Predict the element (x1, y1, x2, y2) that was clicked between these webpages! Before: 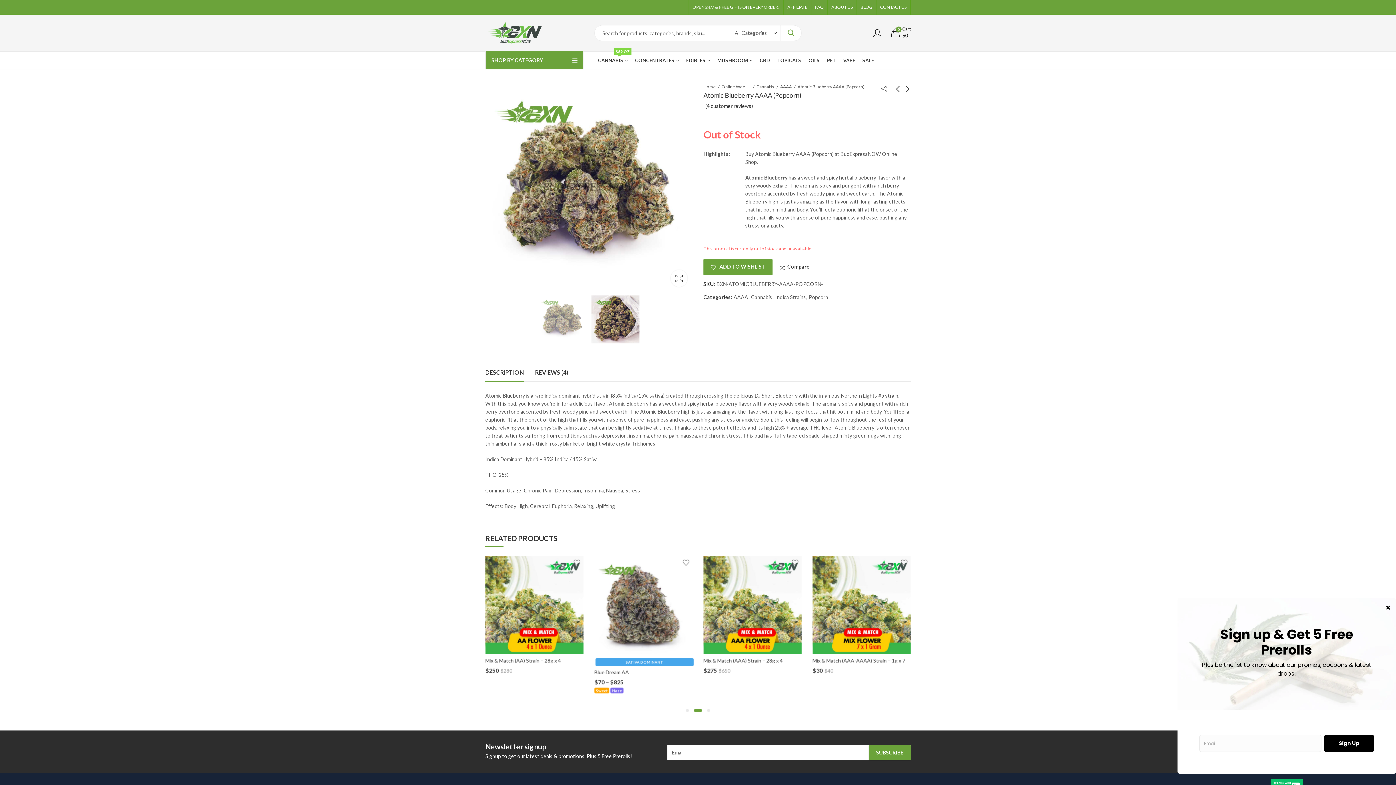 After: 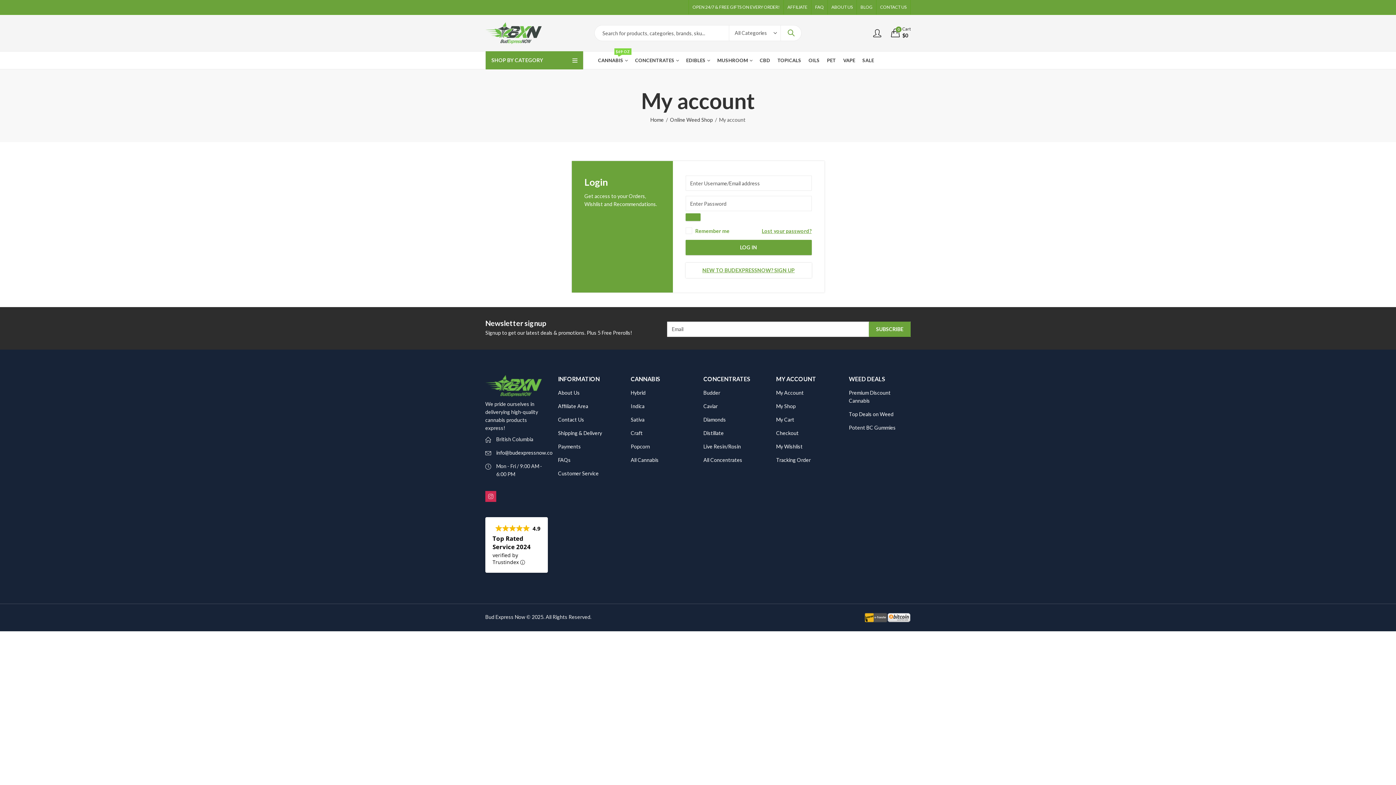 Action: bbox: (873, 26, 884, 39)